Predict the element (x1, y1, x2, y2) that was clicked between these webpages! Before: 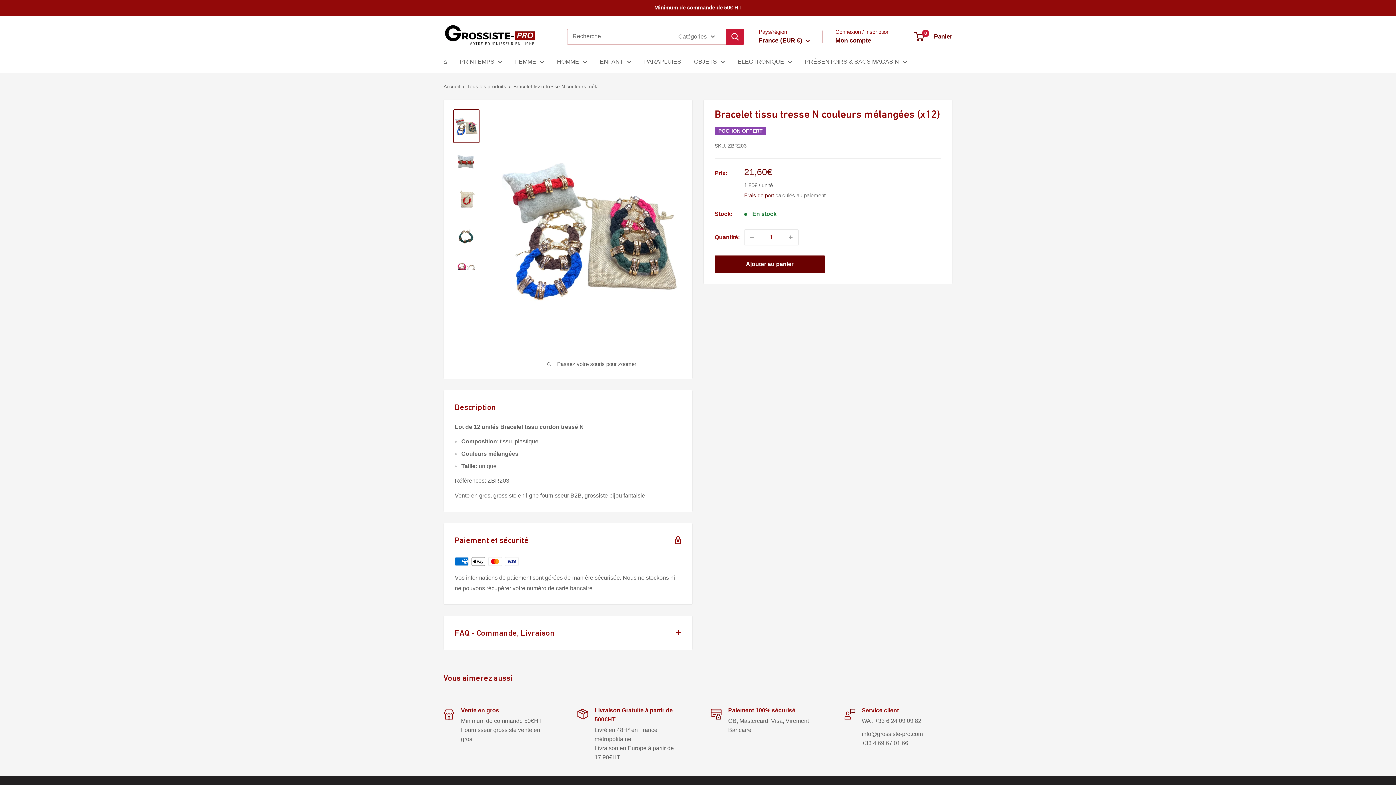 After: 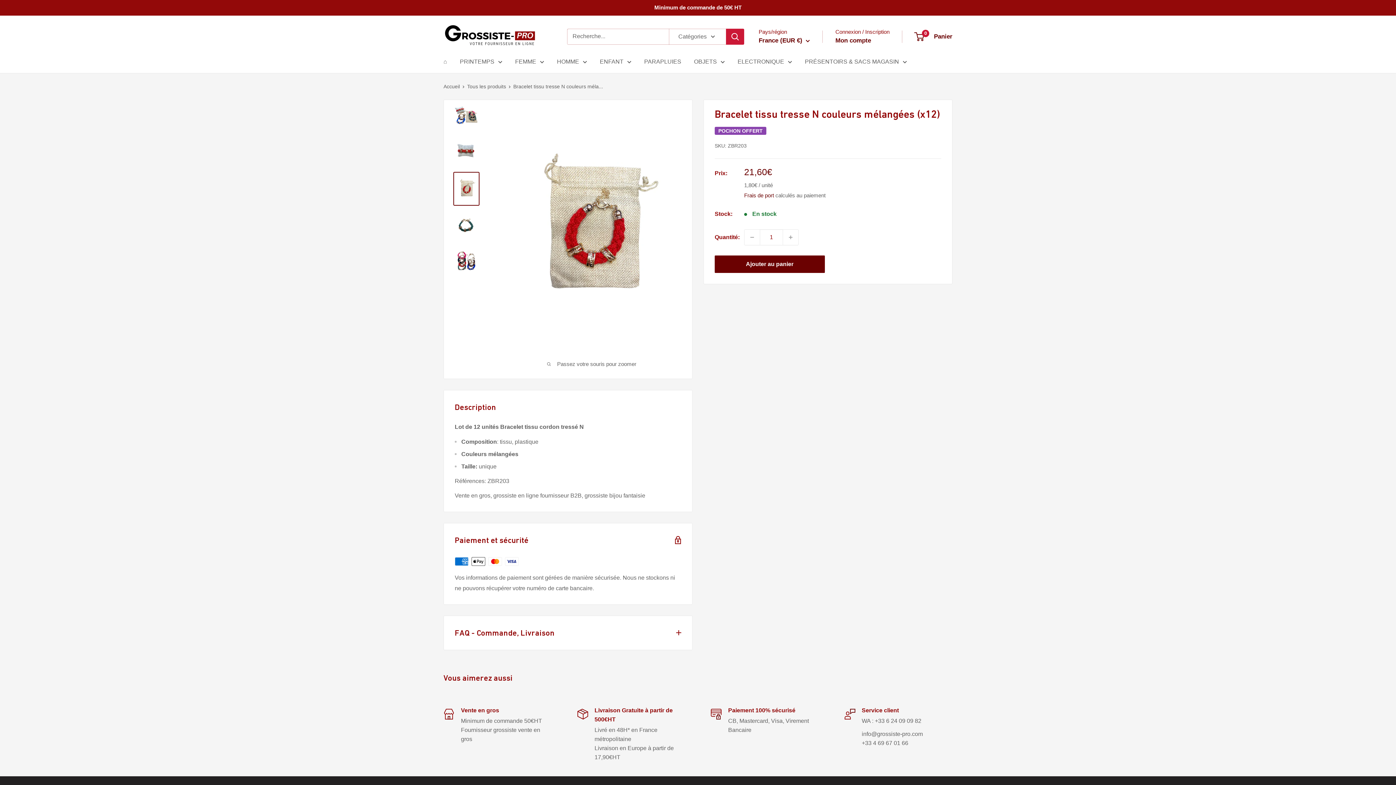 Action: bbox: (453, 183, 479, 217)